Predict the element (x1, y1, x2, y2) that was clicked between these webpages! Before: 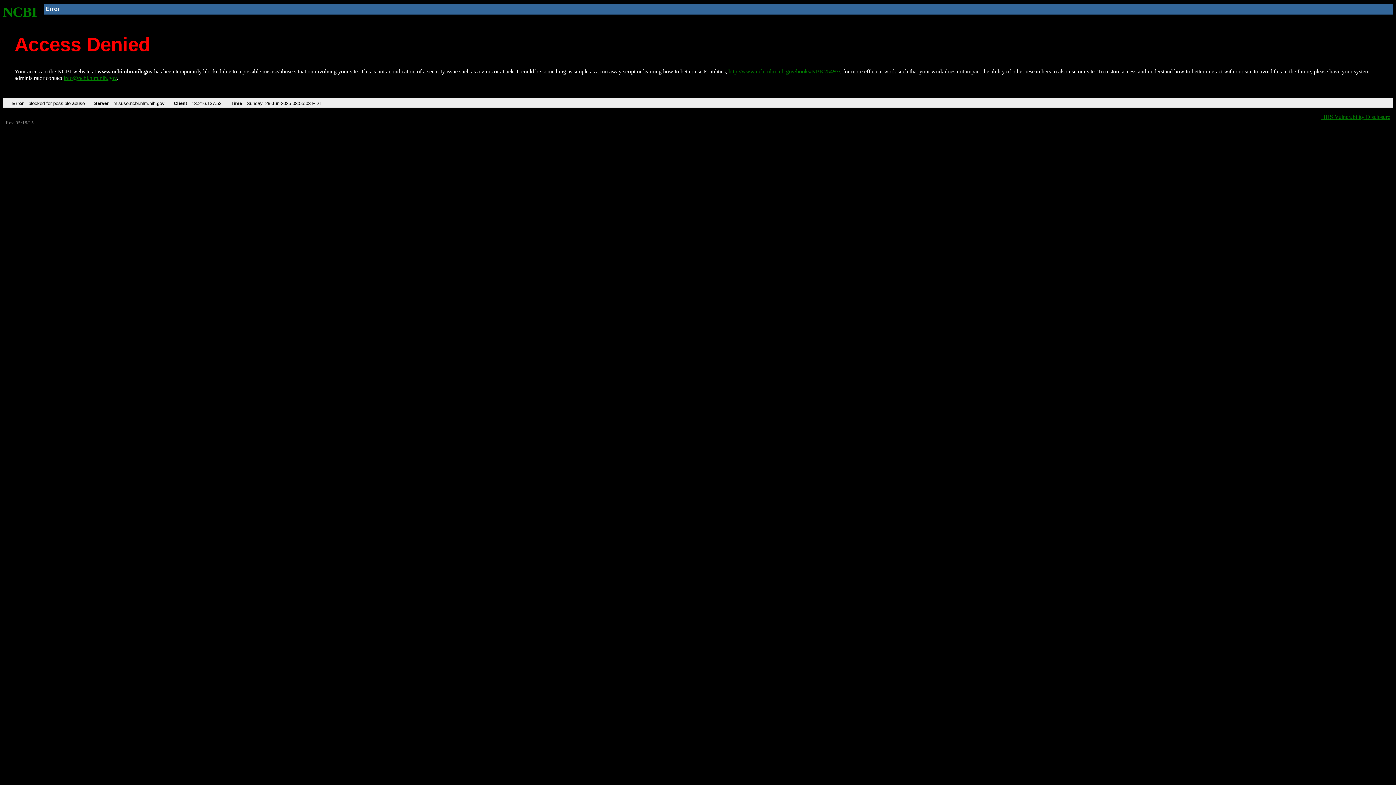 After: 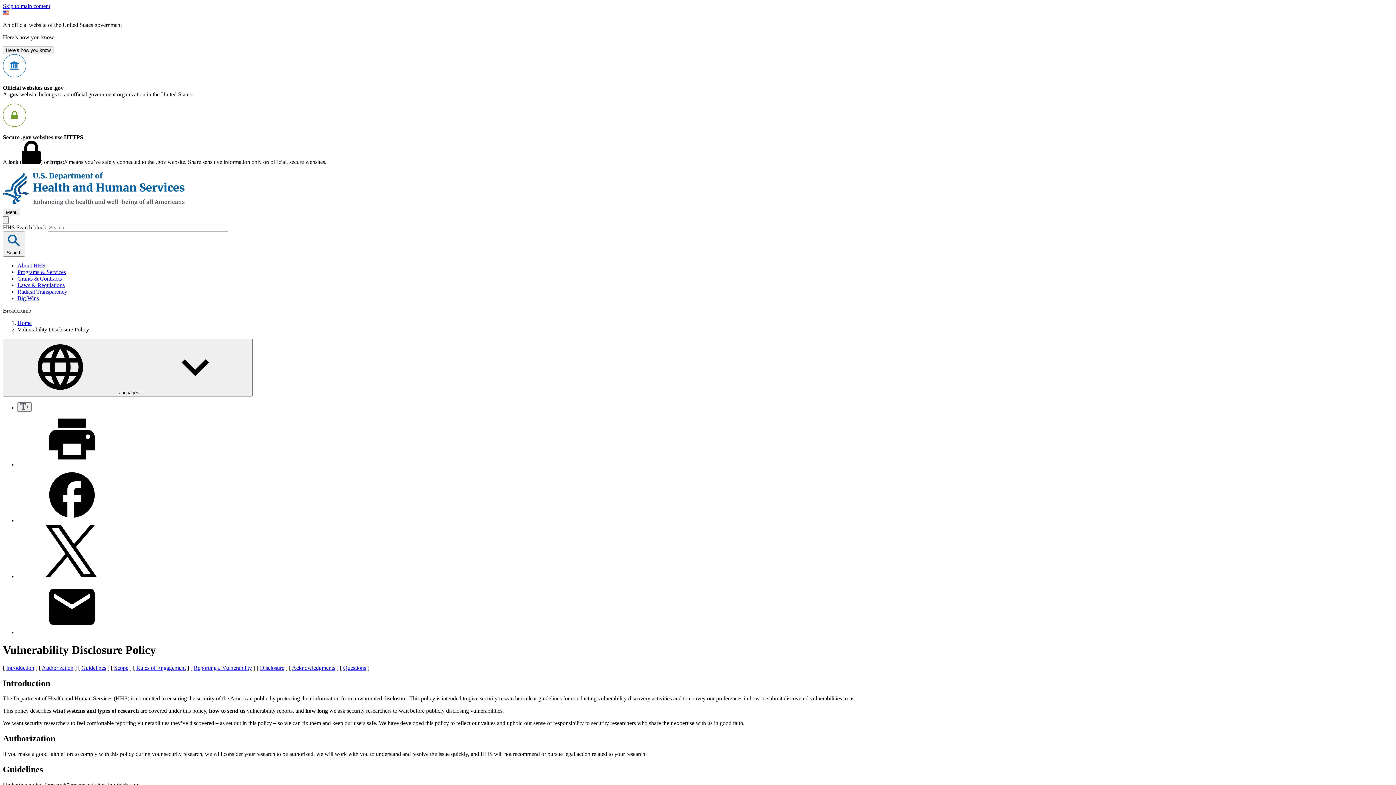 Action: bbox: (1321, 113, 1390, 119) label: HHS Vulnerability Disclosure